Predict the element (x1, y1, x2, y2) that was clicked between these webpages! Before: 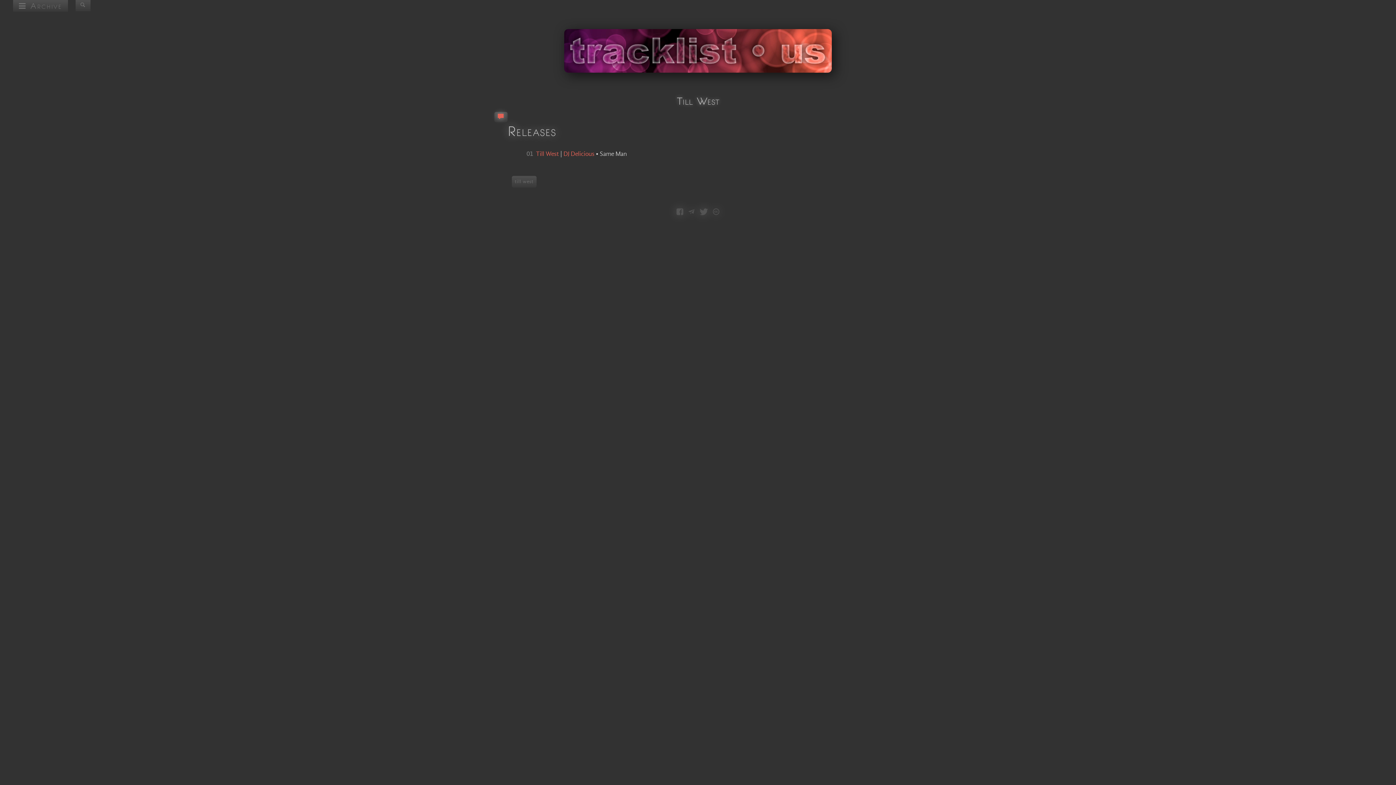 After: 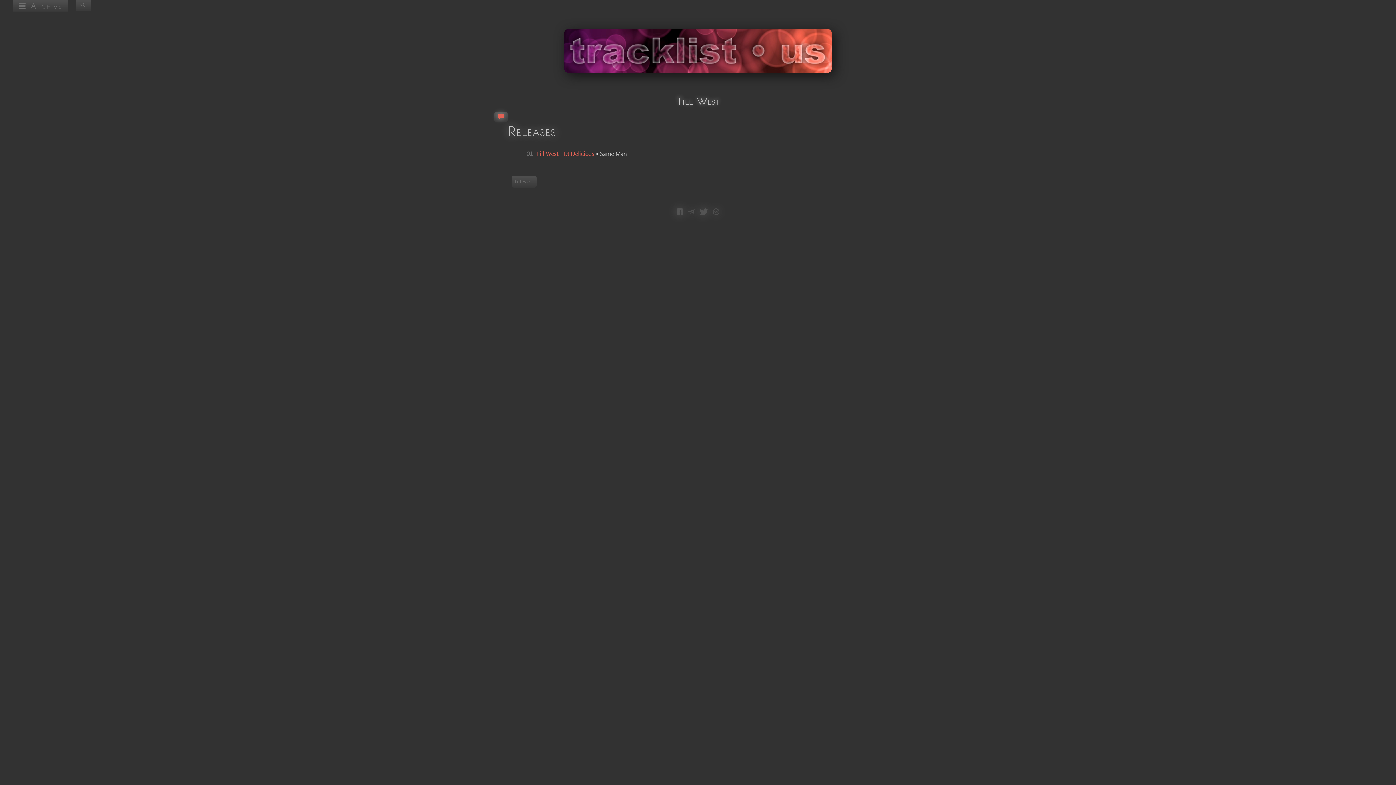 Action: label: till west bbox: (512, 177, 536, 186)